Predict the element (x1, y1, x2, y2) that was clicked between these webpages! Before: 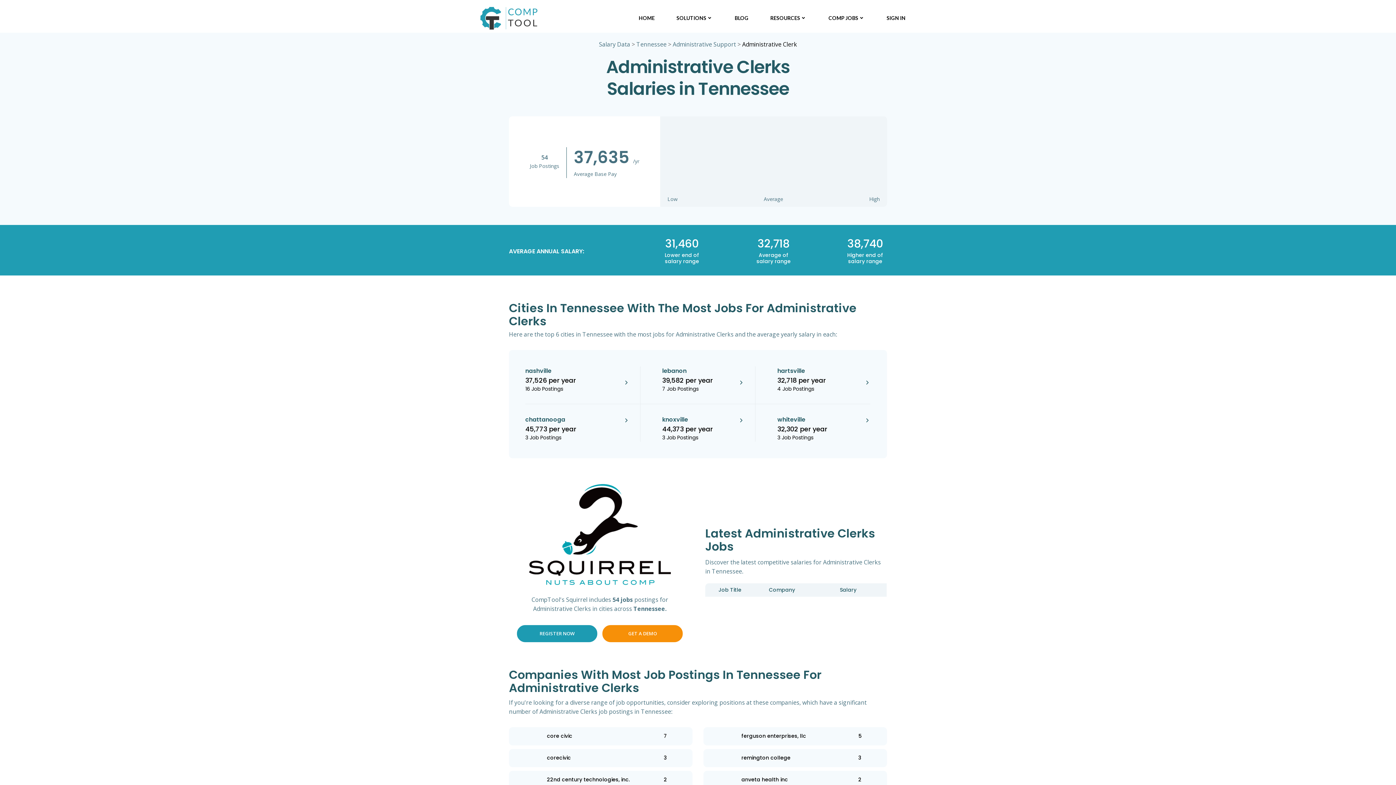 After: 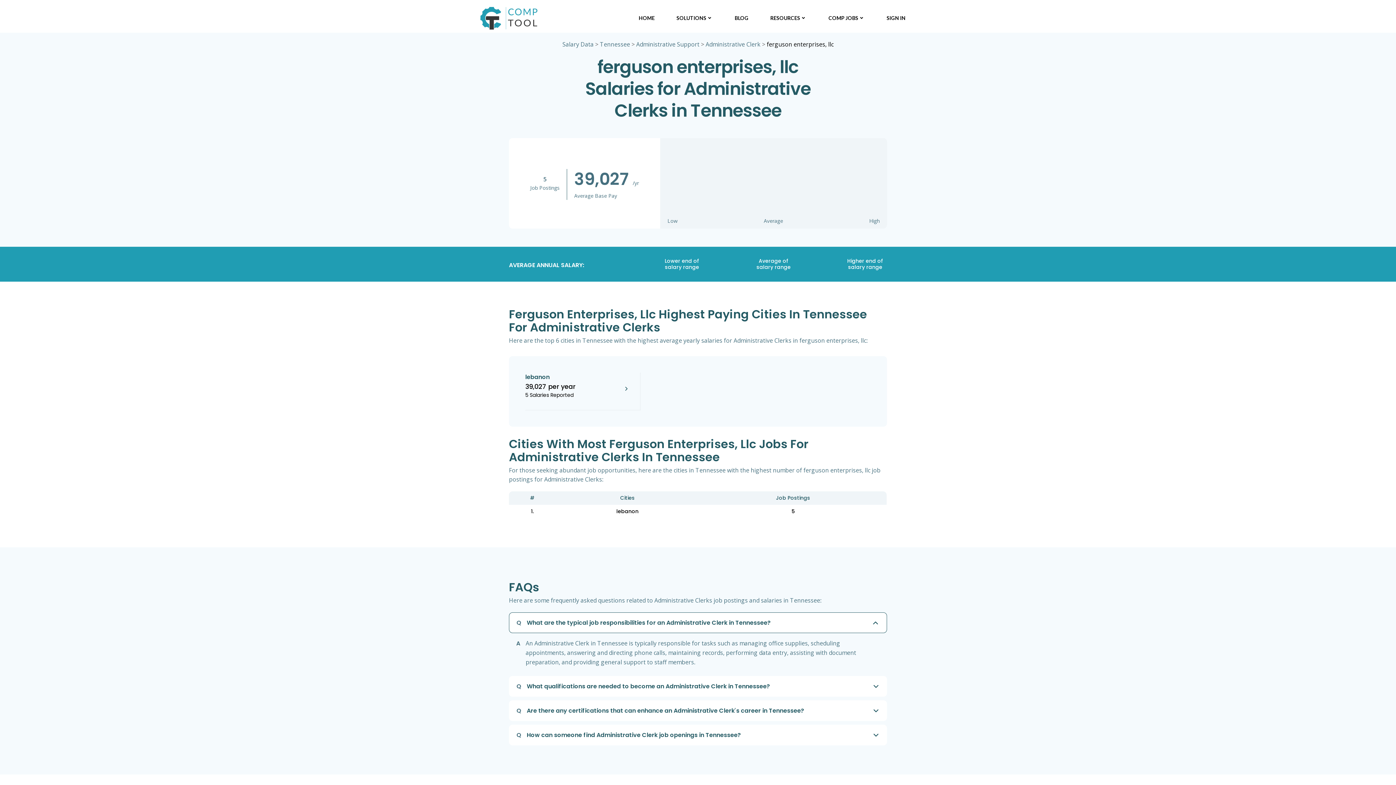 Action: label: ferguson enterprises, llc

5 bbox: (703, 727, 887, 749)